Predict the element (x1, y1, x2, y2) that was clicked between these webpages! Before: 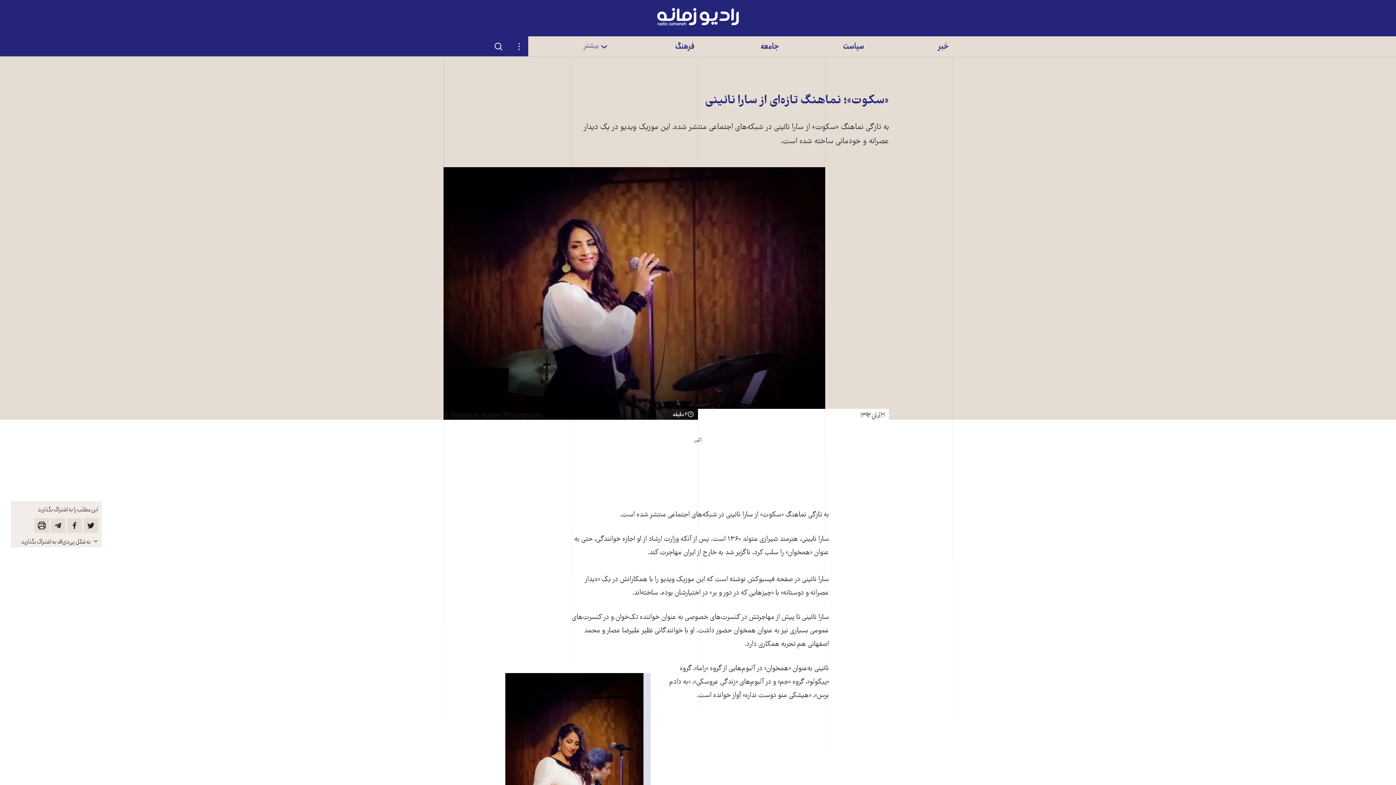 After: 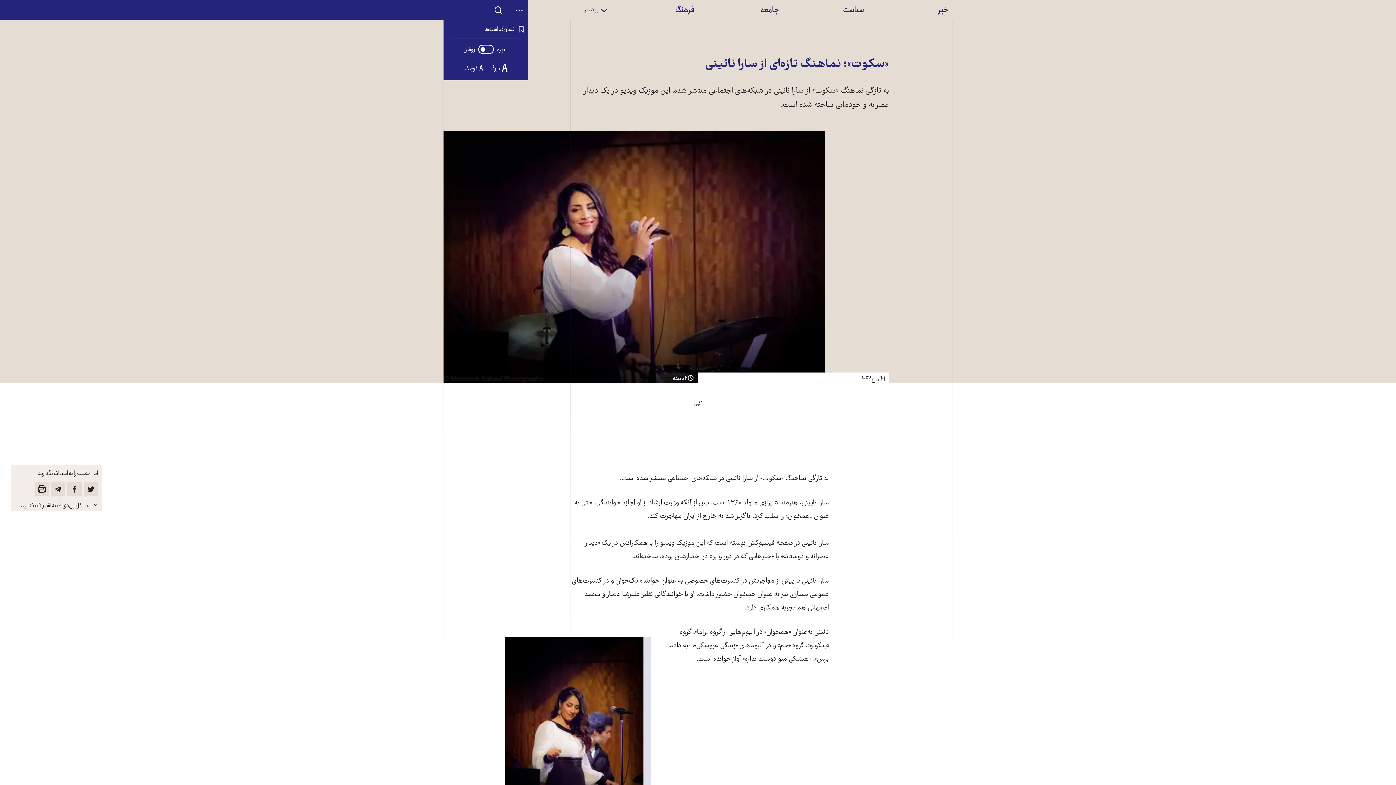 Action: bbox: (510, 37, 528, 55) label: تنظیمات